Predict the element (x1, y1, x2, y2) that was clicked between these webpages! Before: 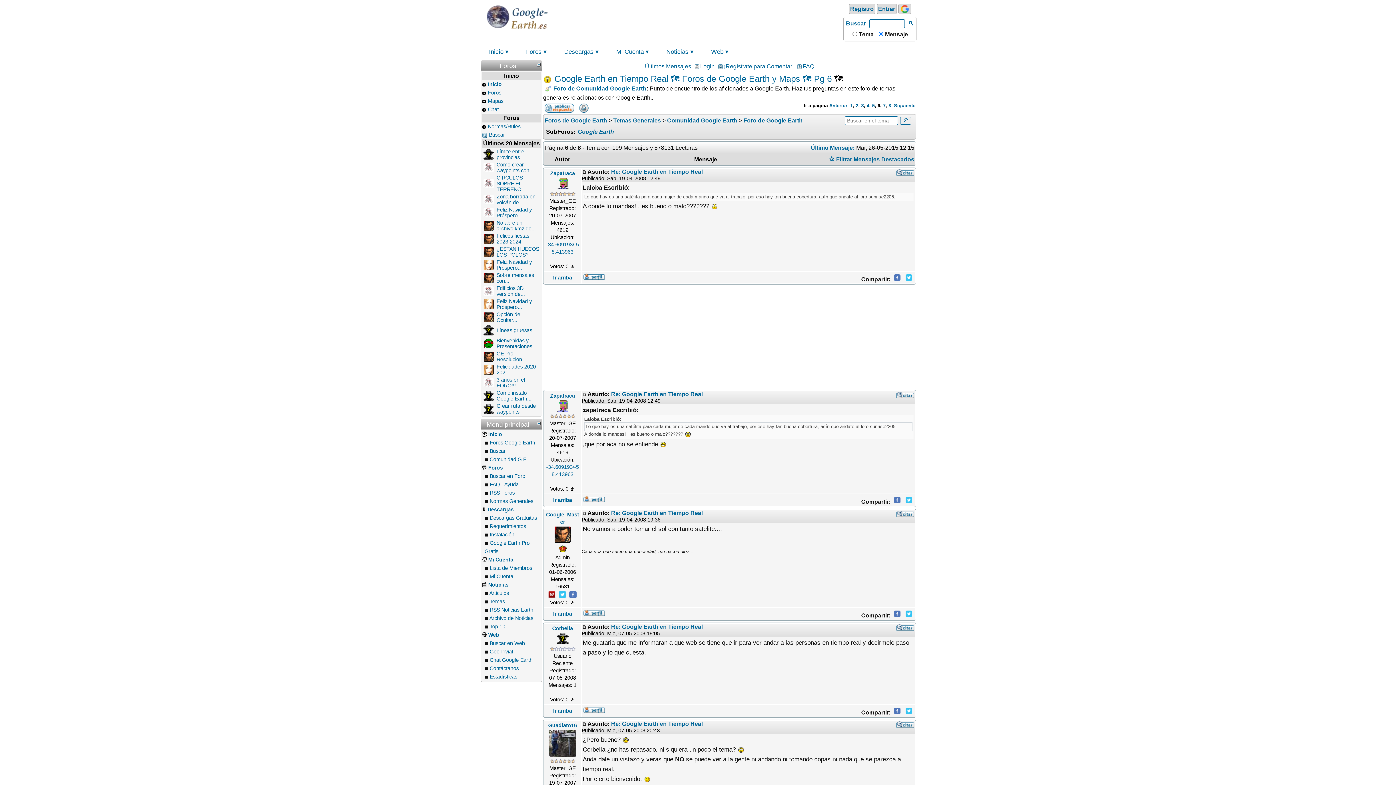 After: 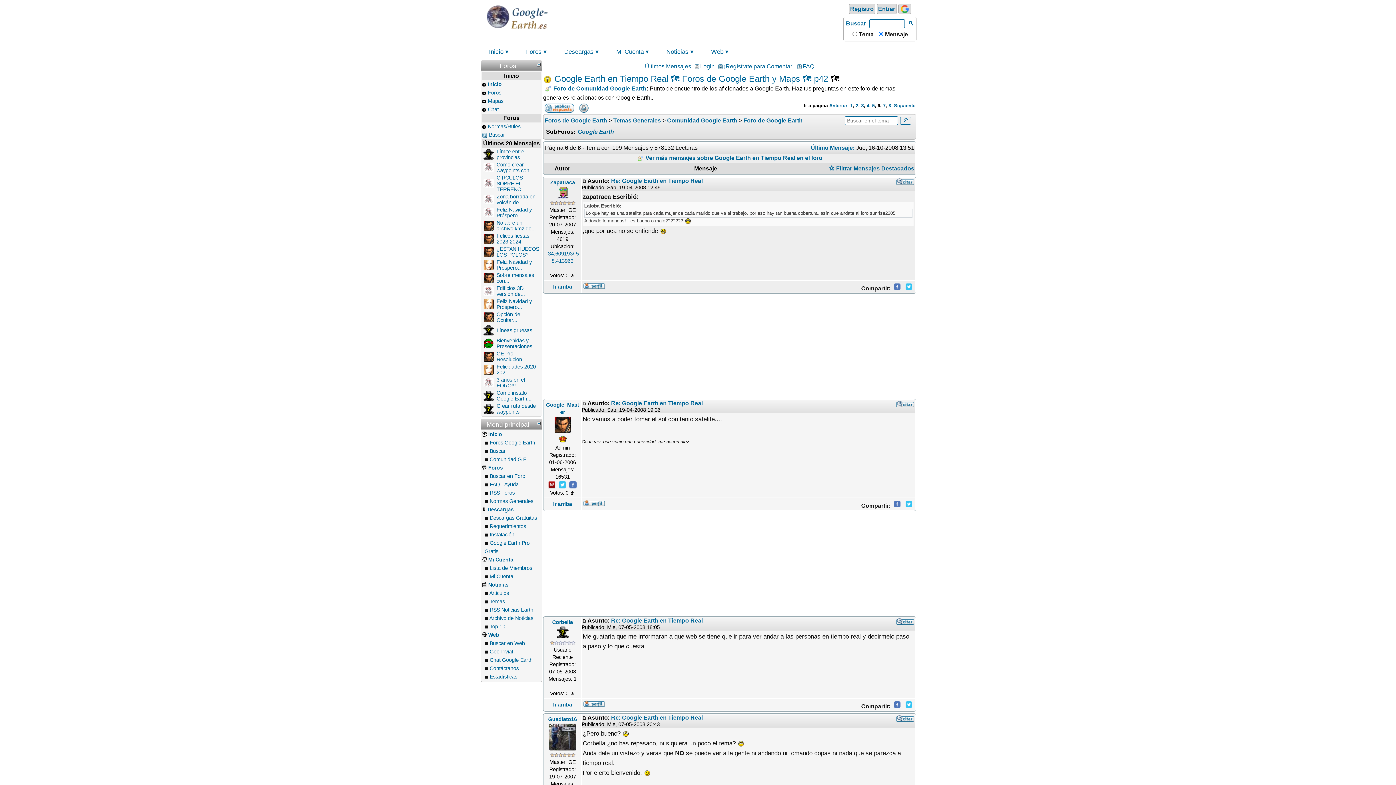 Action: bbox: (581, 391, 587, 397)